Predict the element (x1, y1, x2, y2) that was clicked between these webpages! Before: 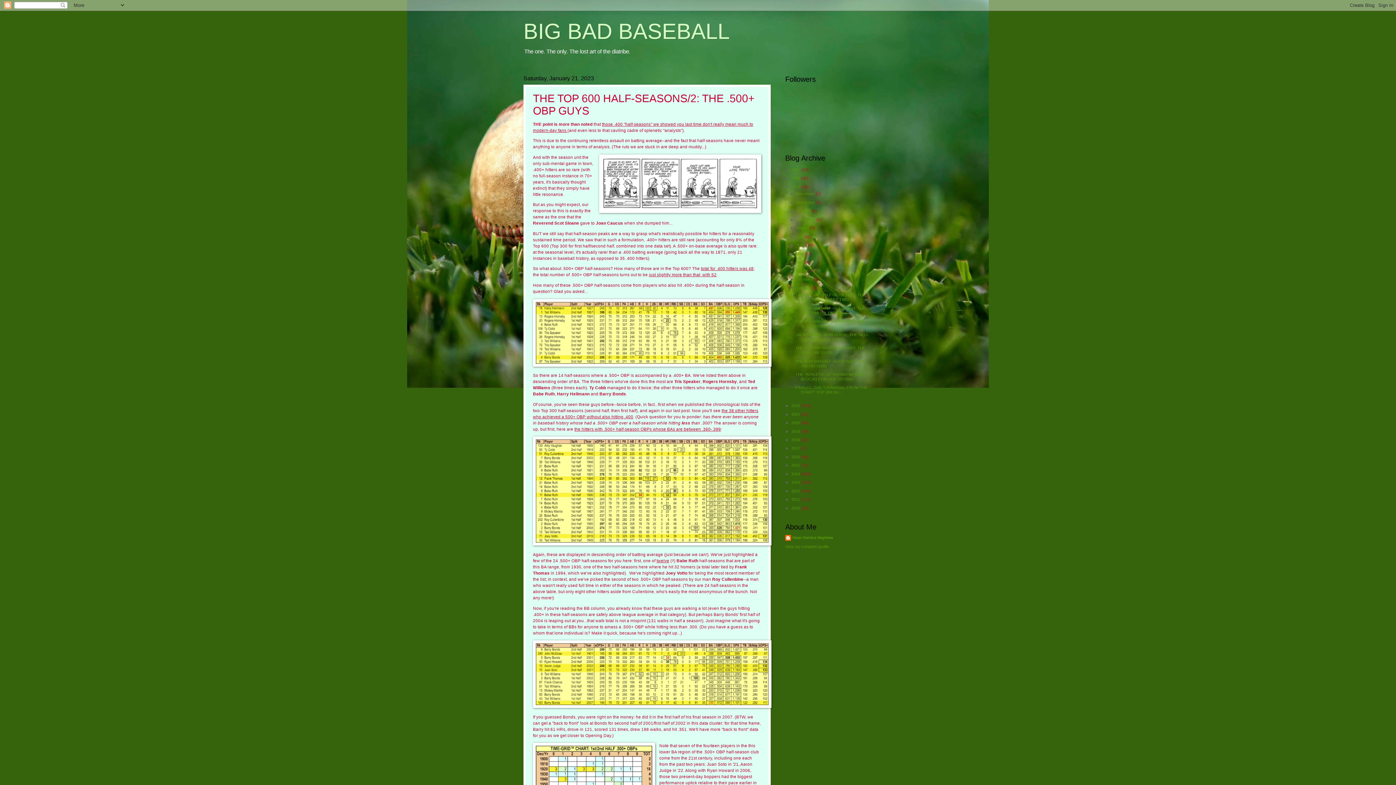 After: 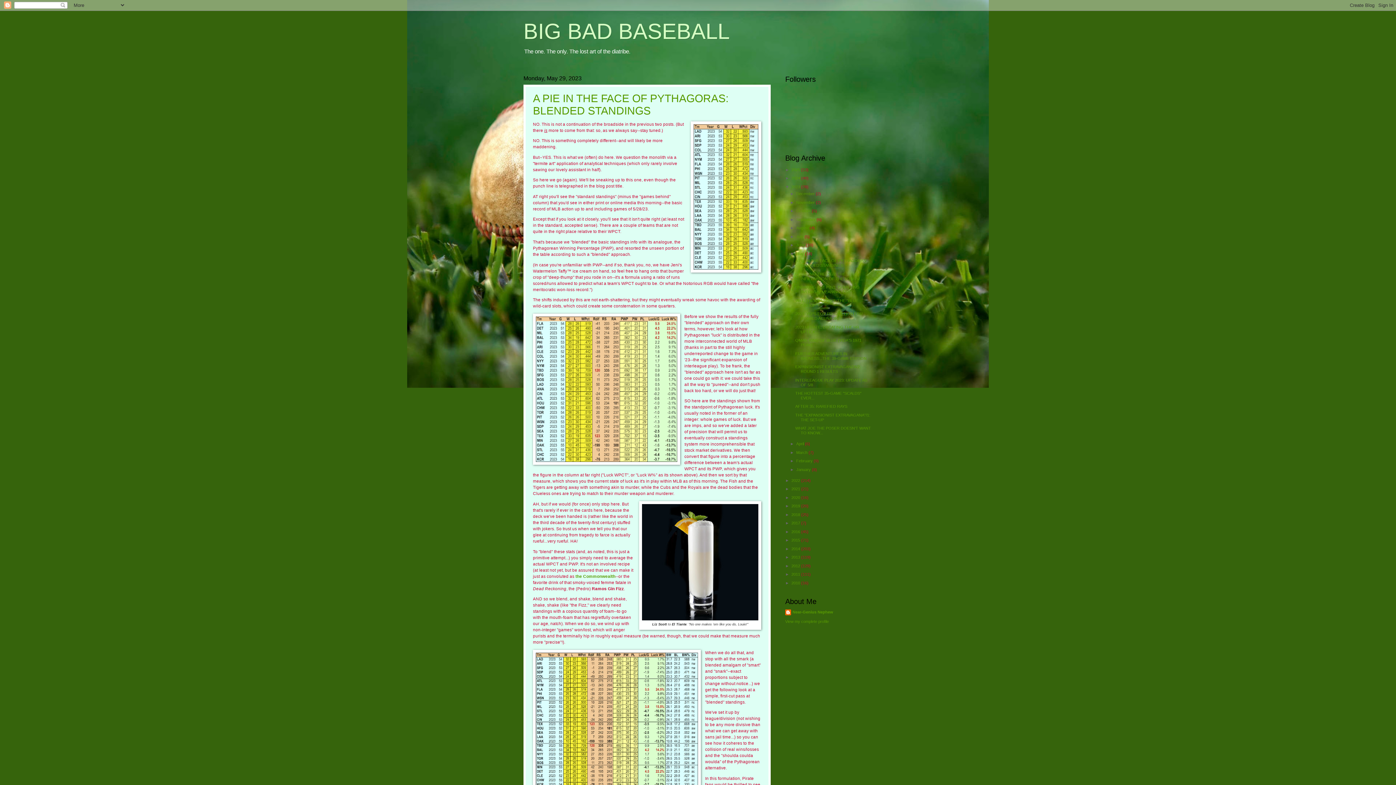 Action: label: May  bbox: (796, 251, 805, 255)